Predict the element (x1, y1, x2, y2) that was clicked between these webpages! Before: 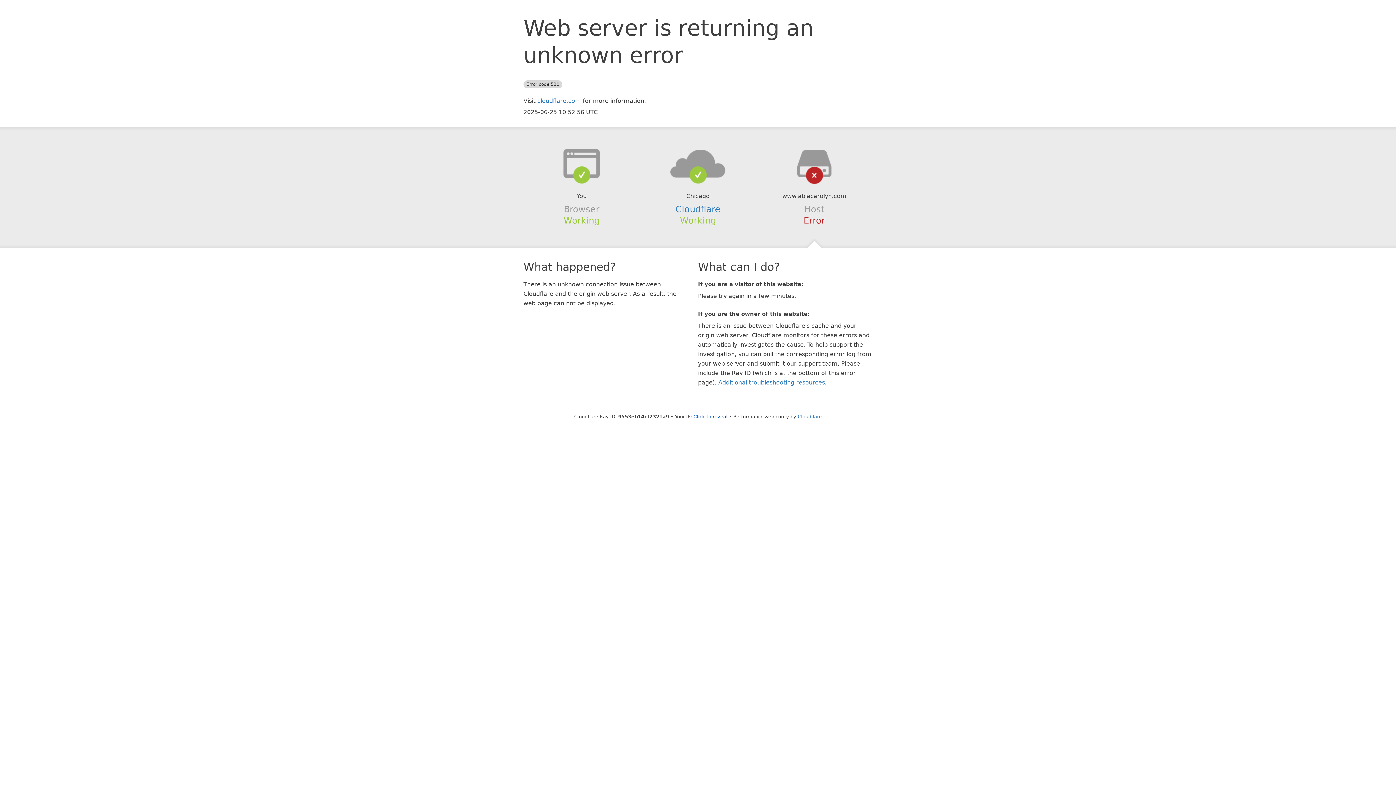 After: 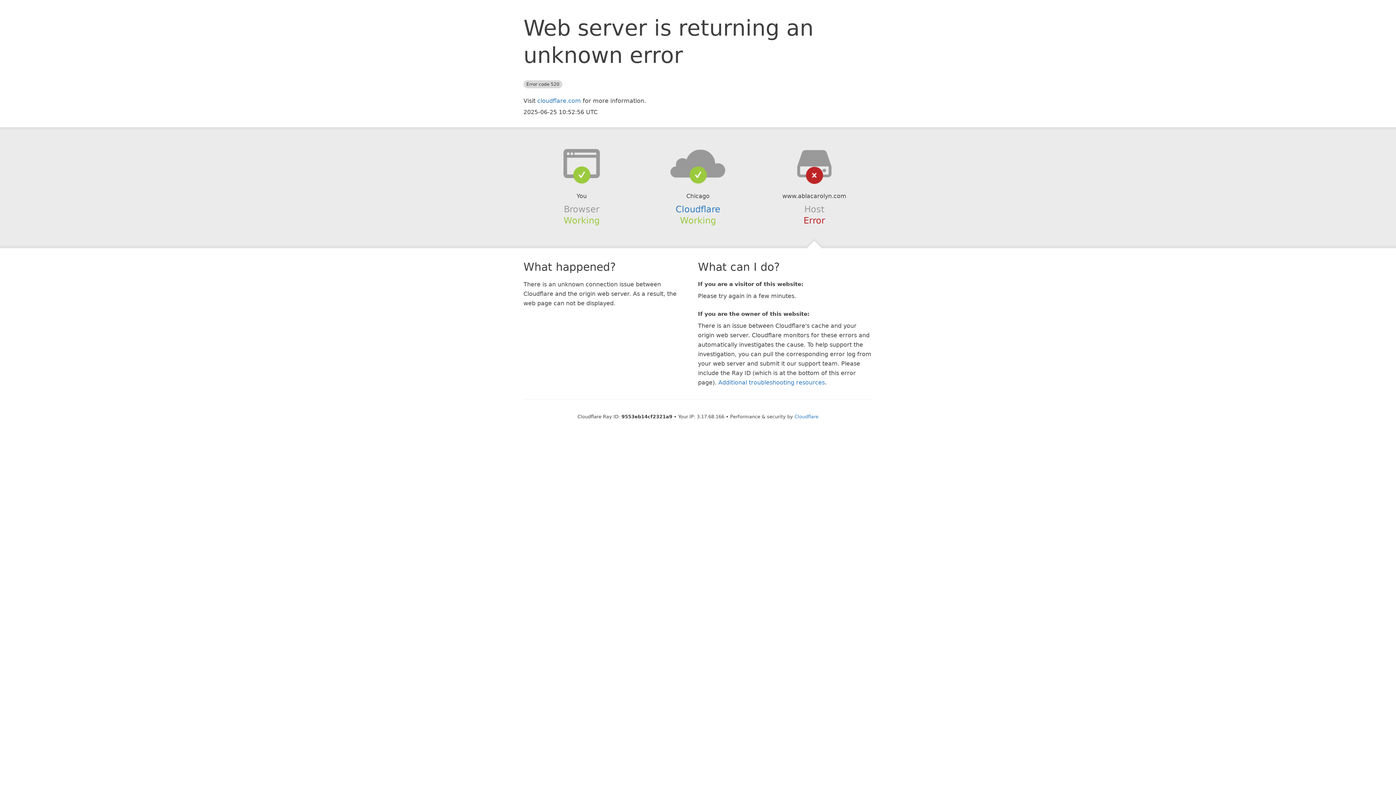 Action: label: Click to reveal bbox: (693, 414, 727, 419)